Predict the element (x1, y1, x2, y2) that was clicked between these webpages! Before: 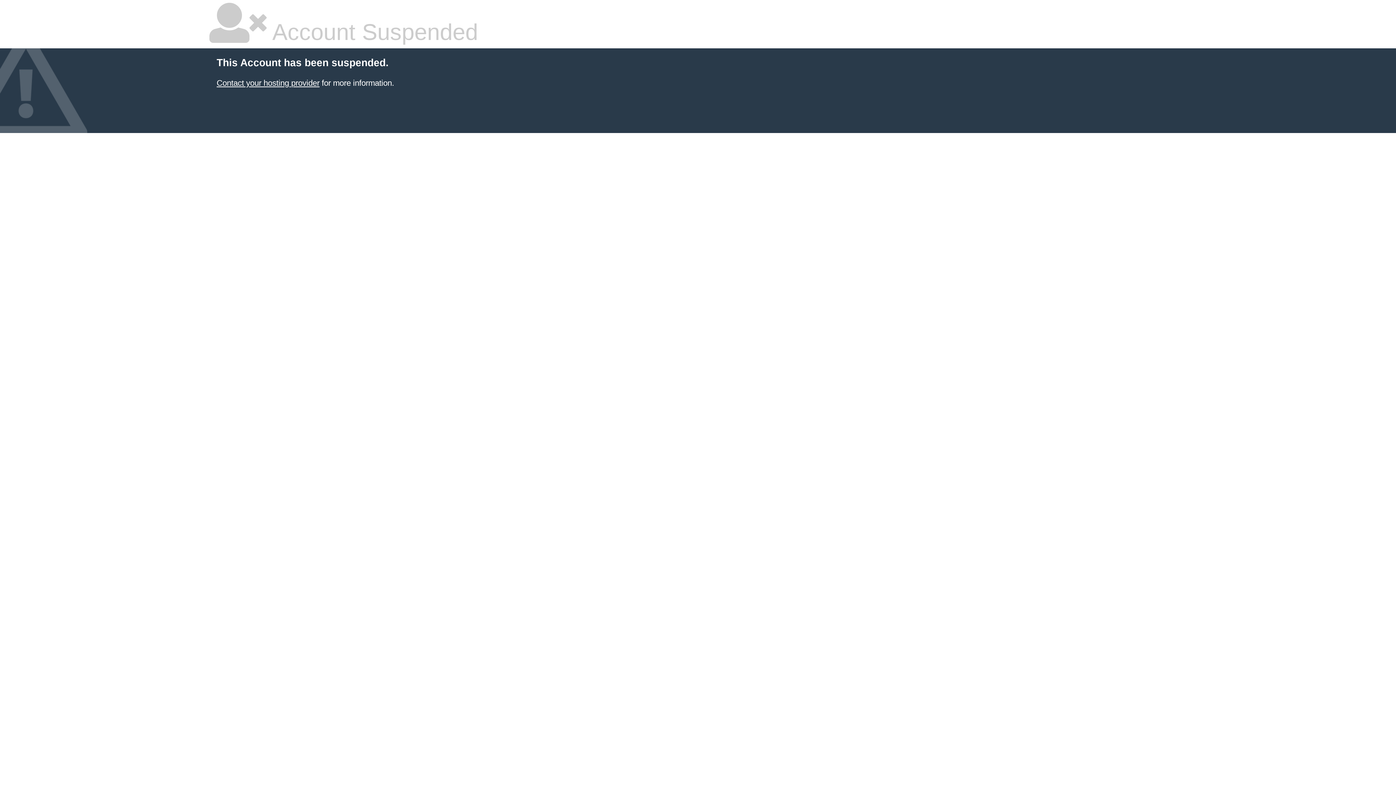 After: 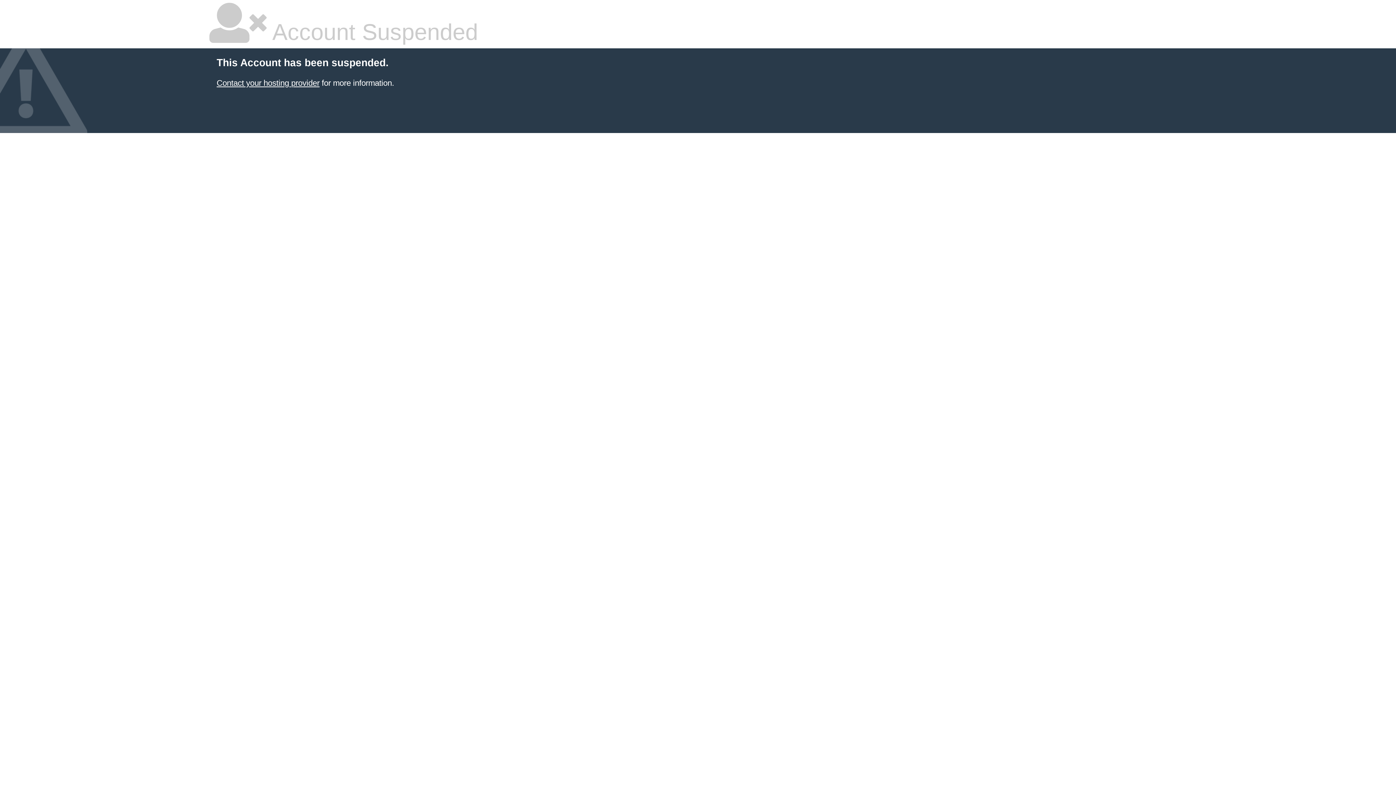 Action: label: Contact your hosting provider bbox: (216, 78, 319, 87)